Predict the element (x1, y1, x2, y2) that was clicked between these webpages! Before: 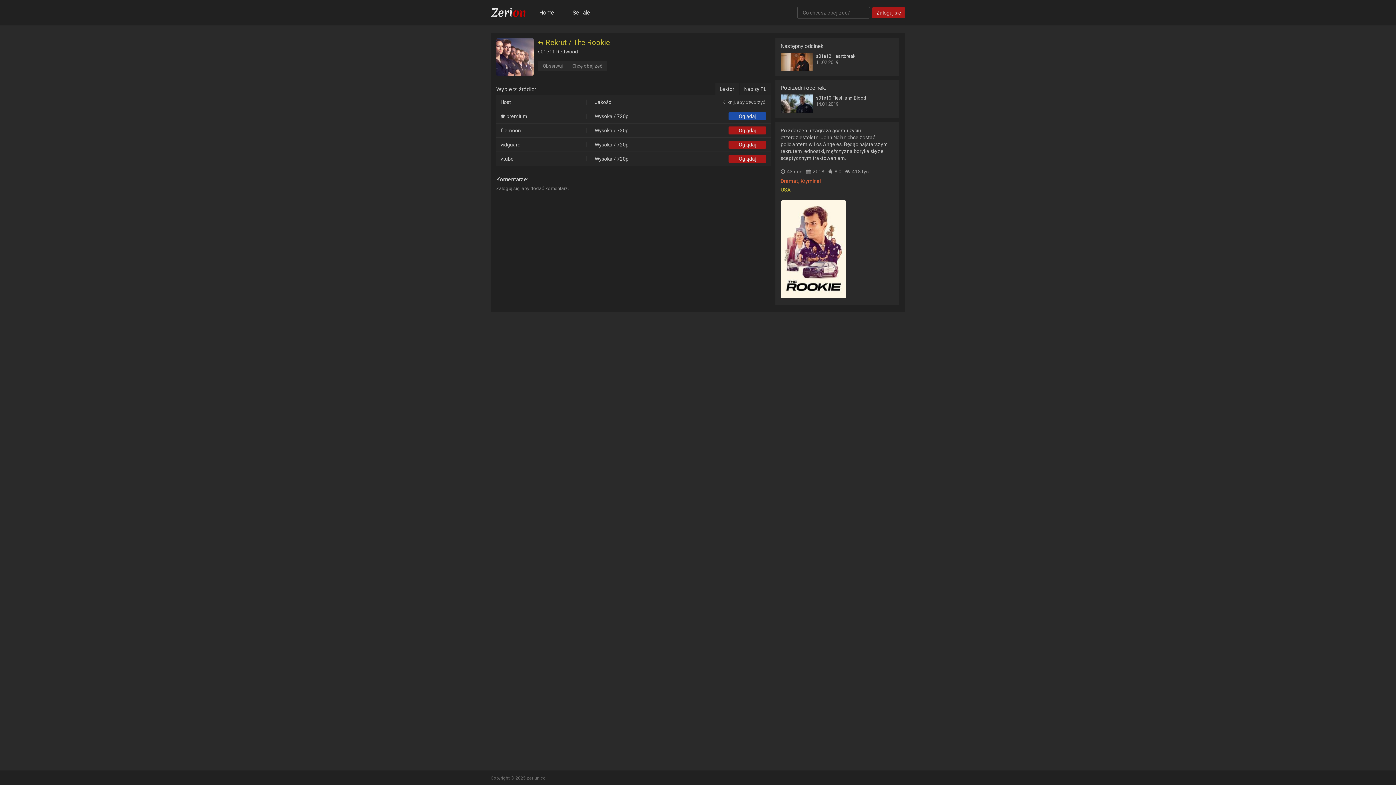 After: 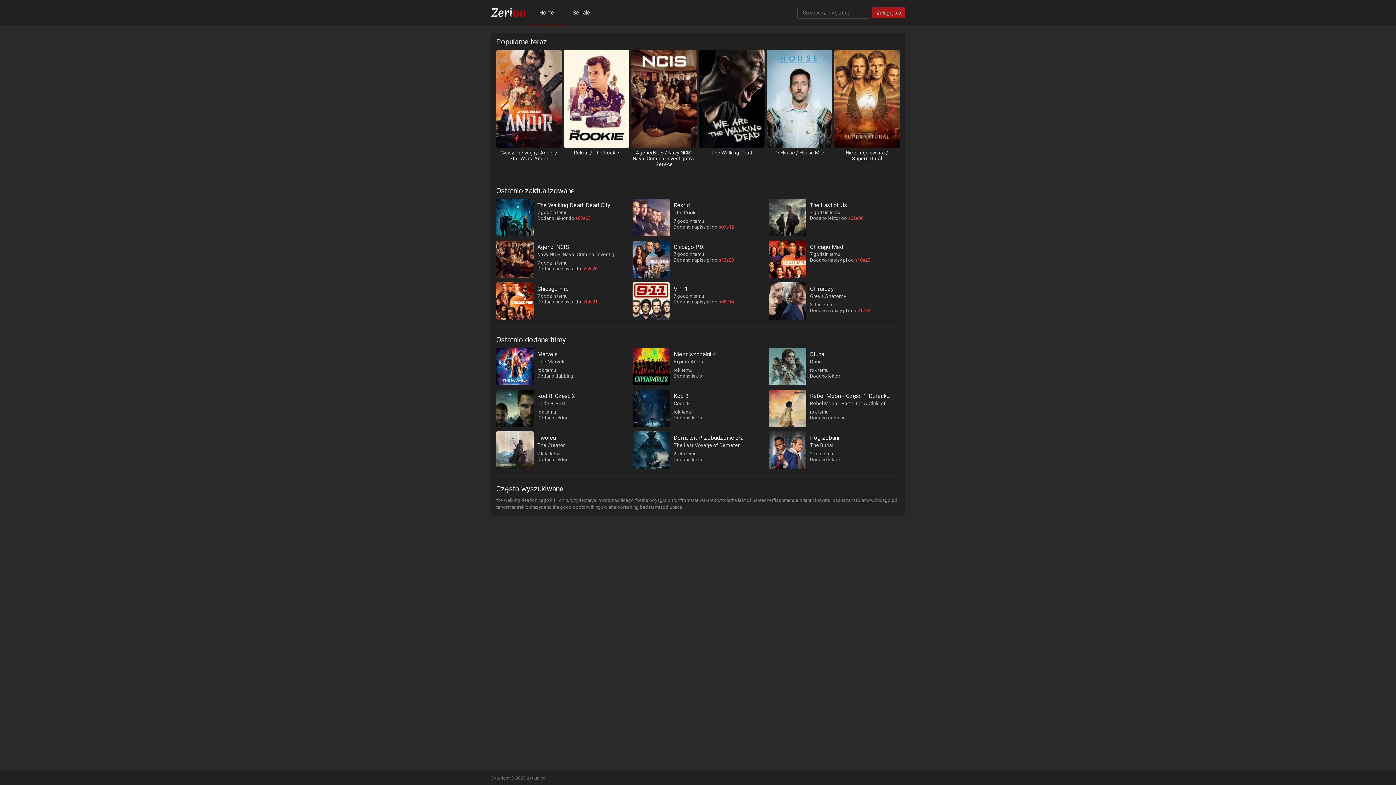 Action: bbox: (490, 7, 525, 18)